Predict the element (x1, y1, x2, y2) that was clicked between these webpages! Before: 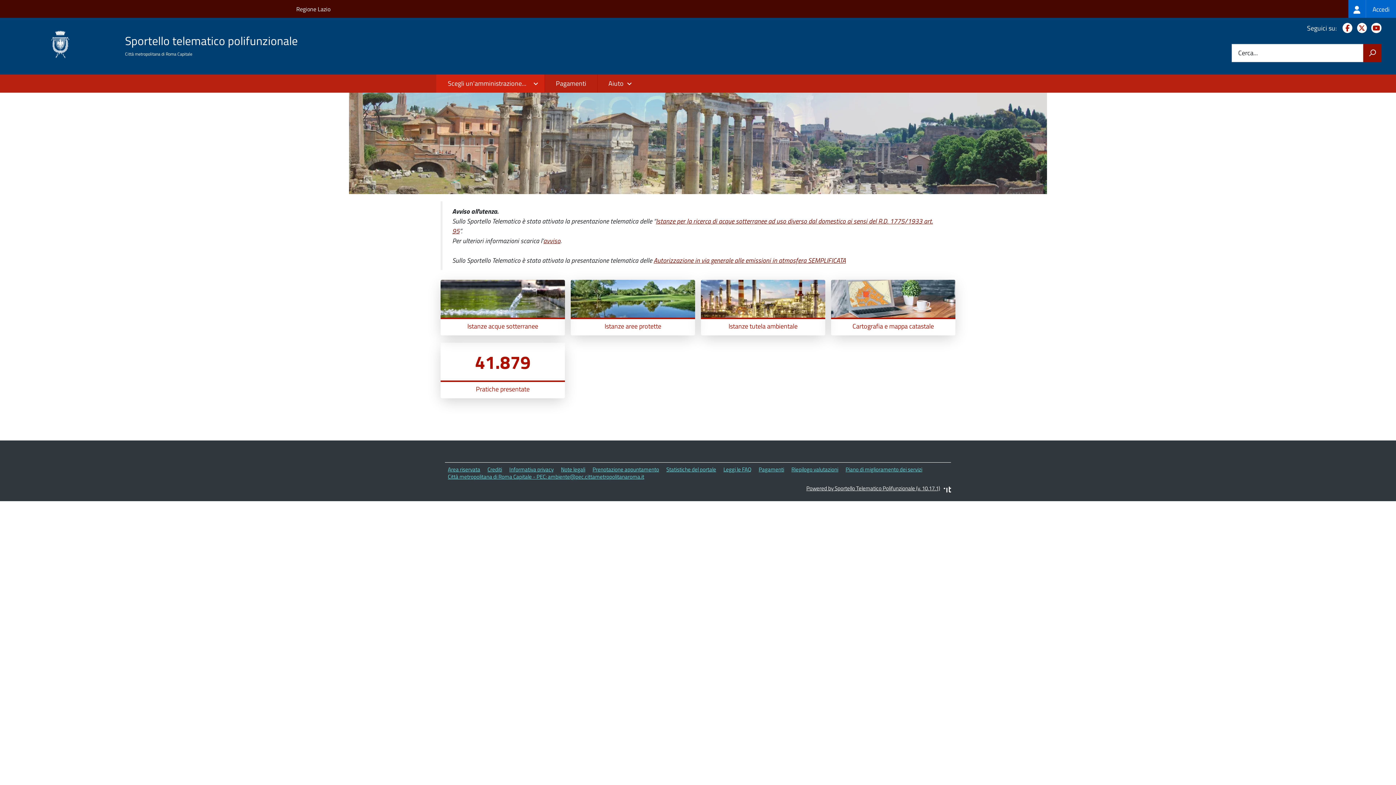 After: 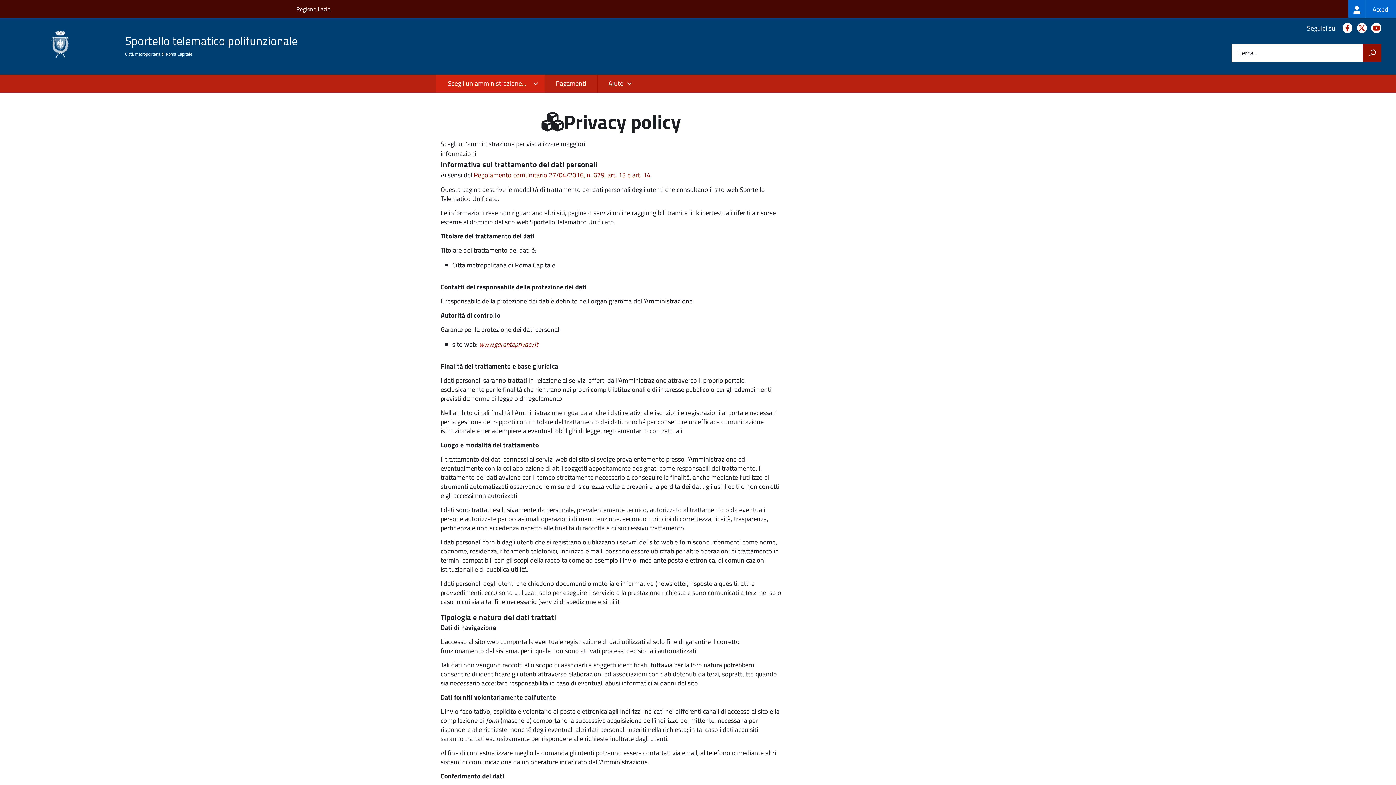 Action: label: Informativa privacy bbox: (509, 465, 553, 473)